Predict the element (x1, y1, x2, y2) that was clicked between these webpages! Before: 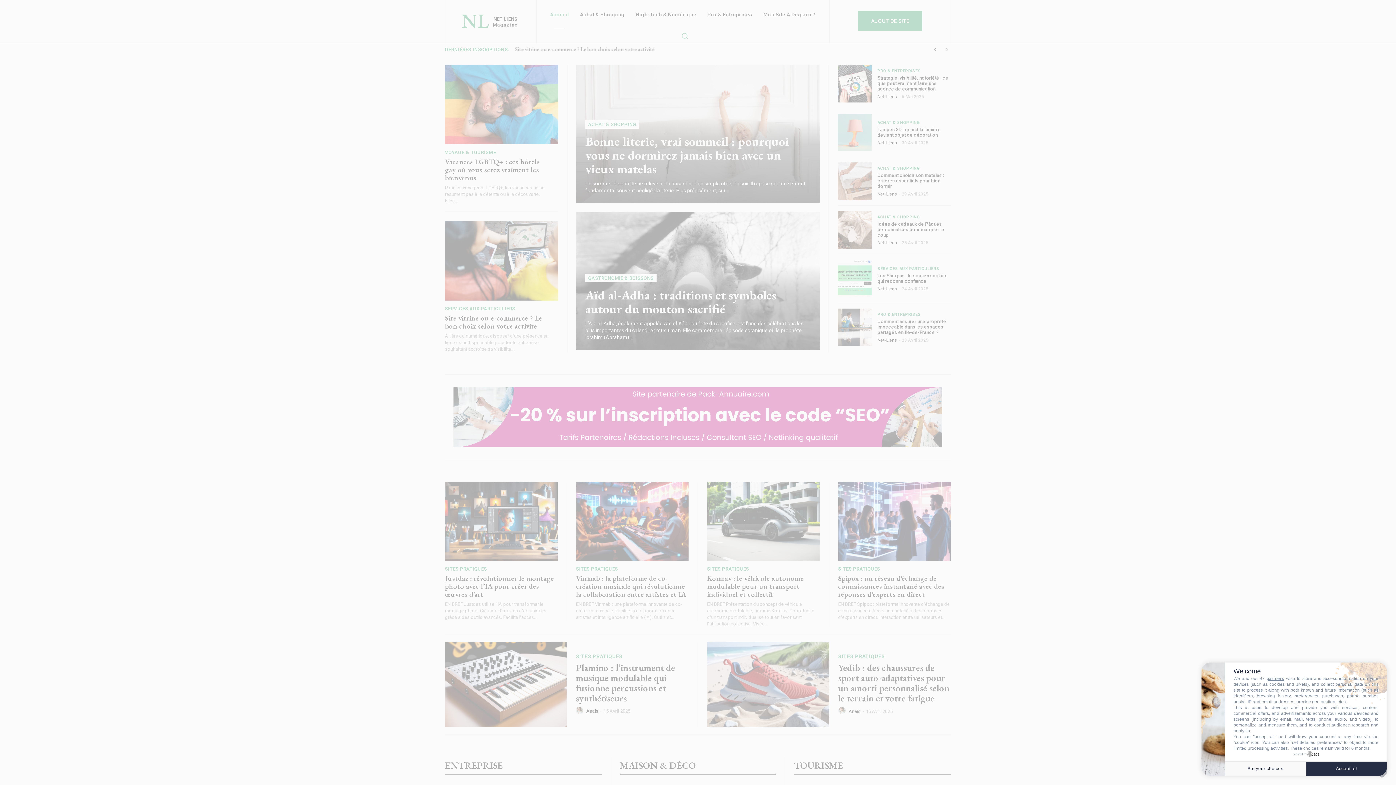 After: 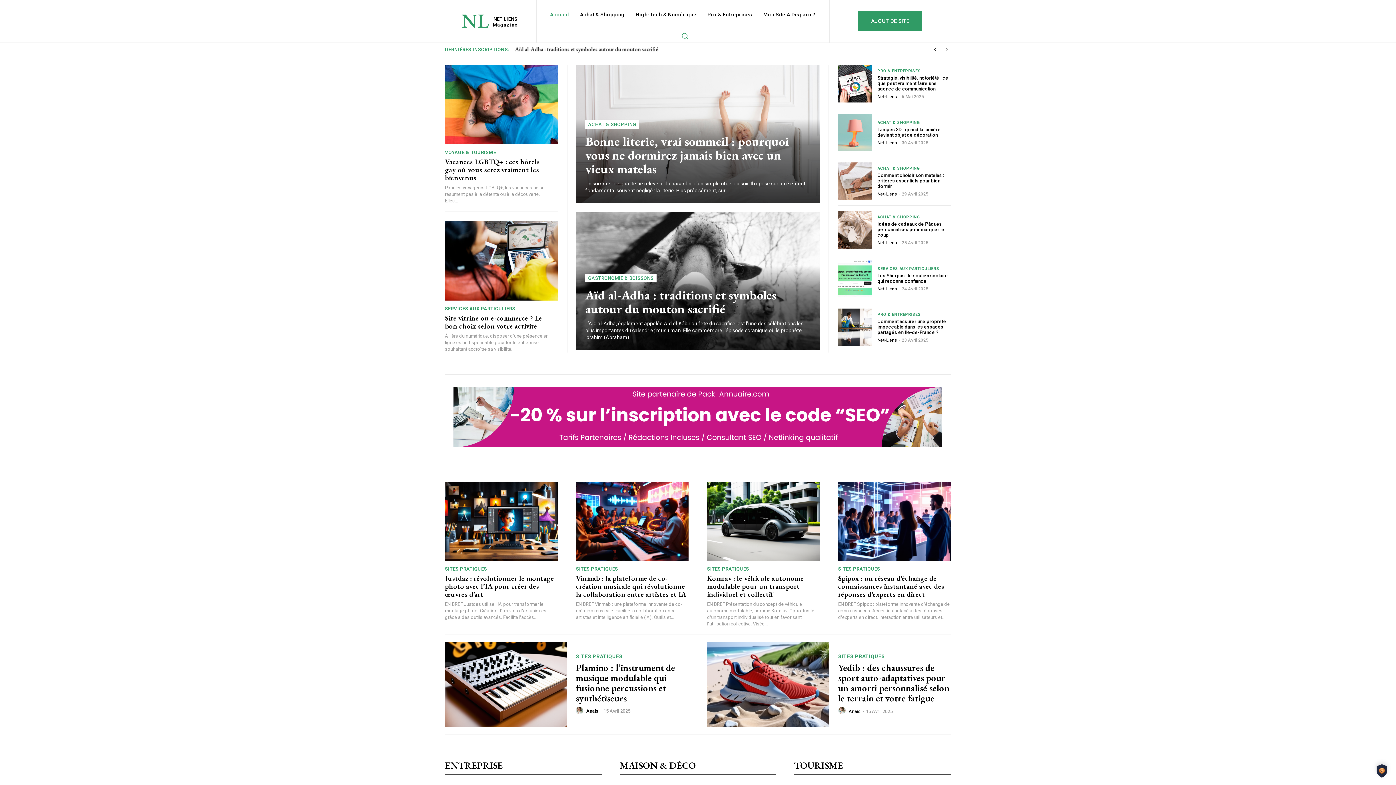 Action: label: Accept all bbox: (1306, 761, 1387, 776)